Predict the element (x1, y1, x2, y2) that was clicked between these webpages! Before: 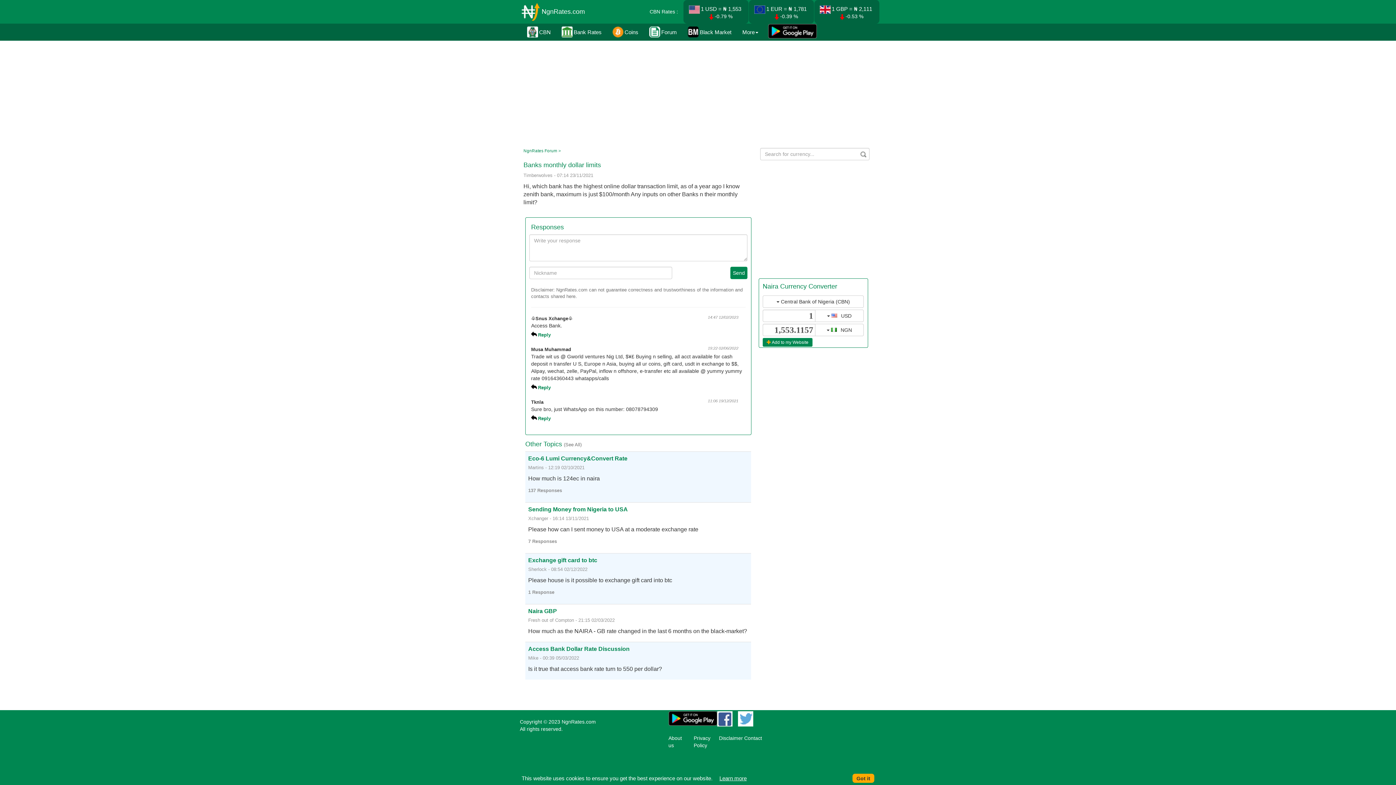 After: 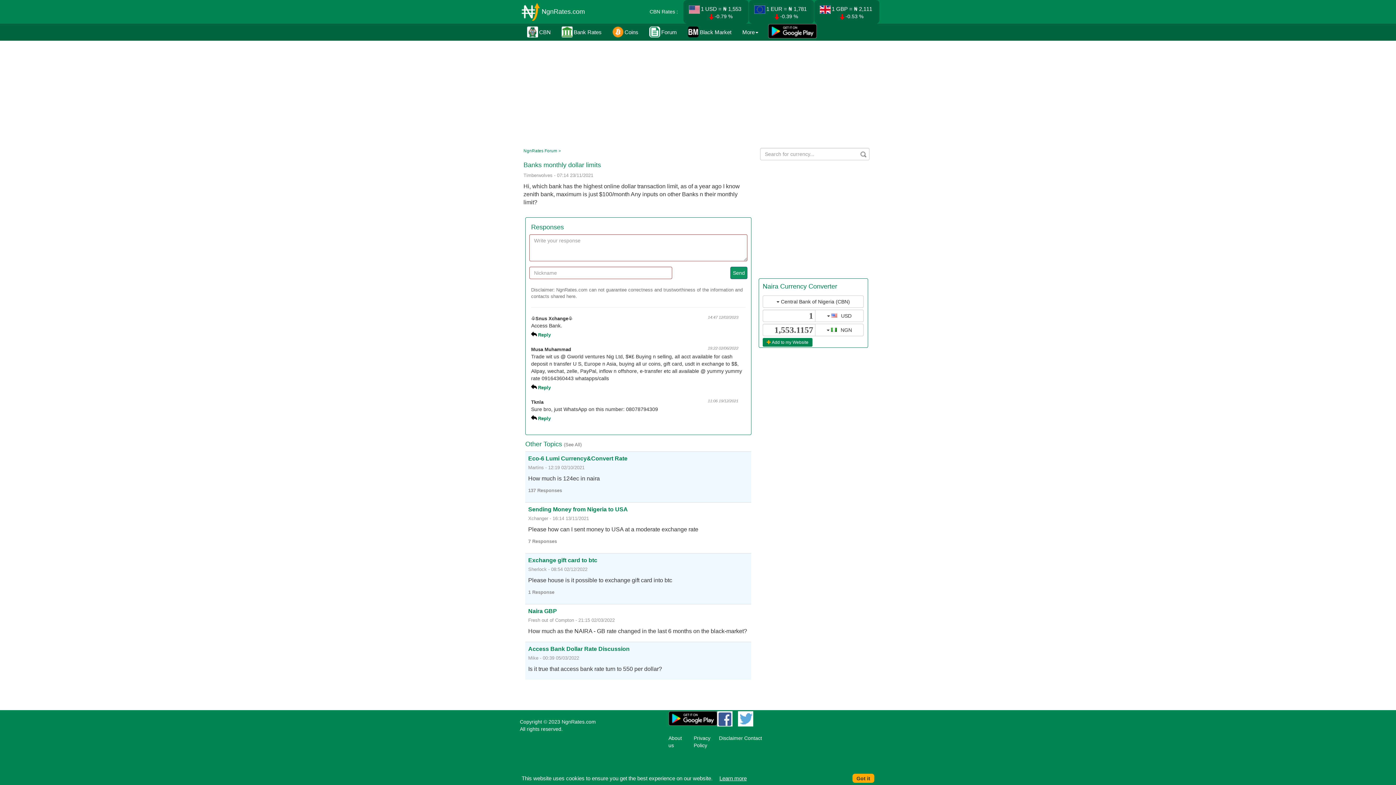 Action: bbox: (730, 266, 747, 279) label: Send